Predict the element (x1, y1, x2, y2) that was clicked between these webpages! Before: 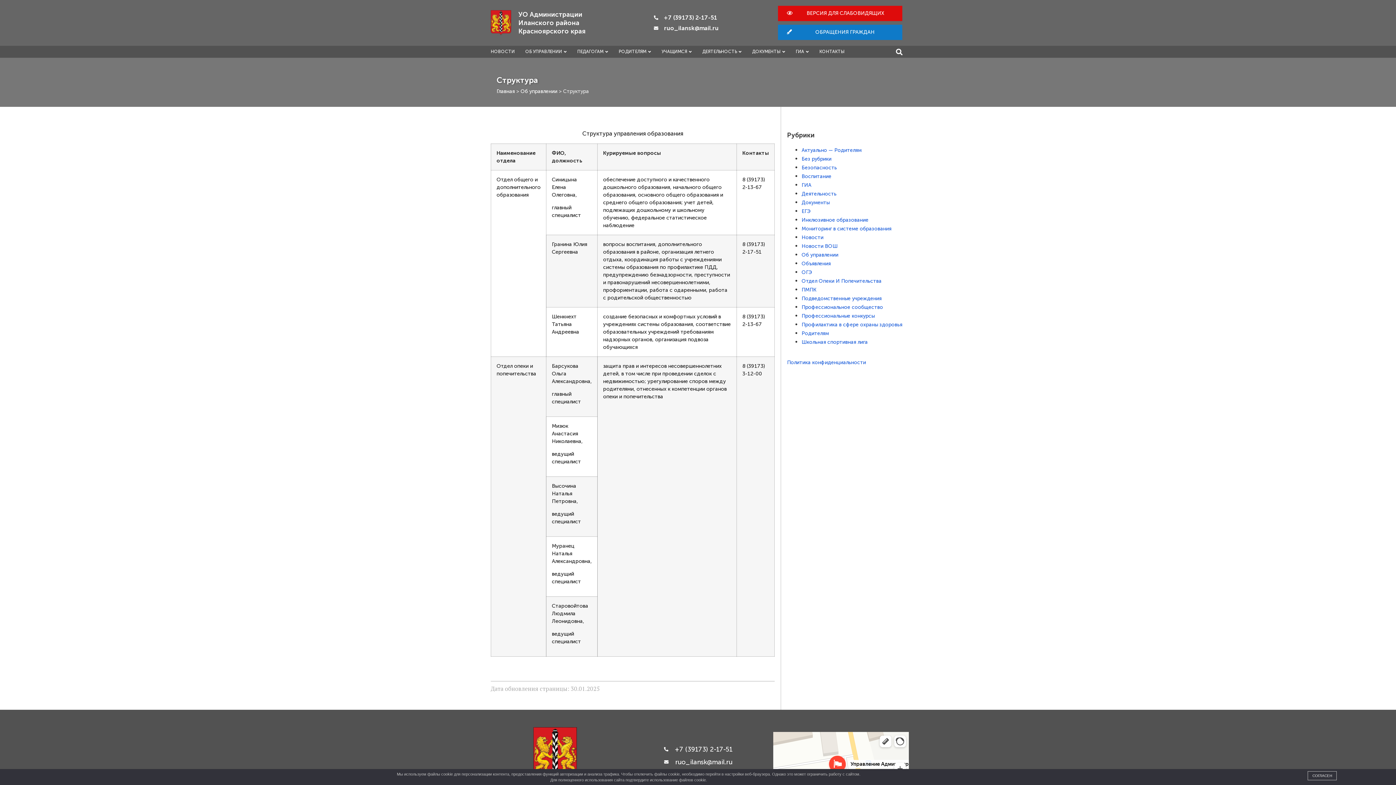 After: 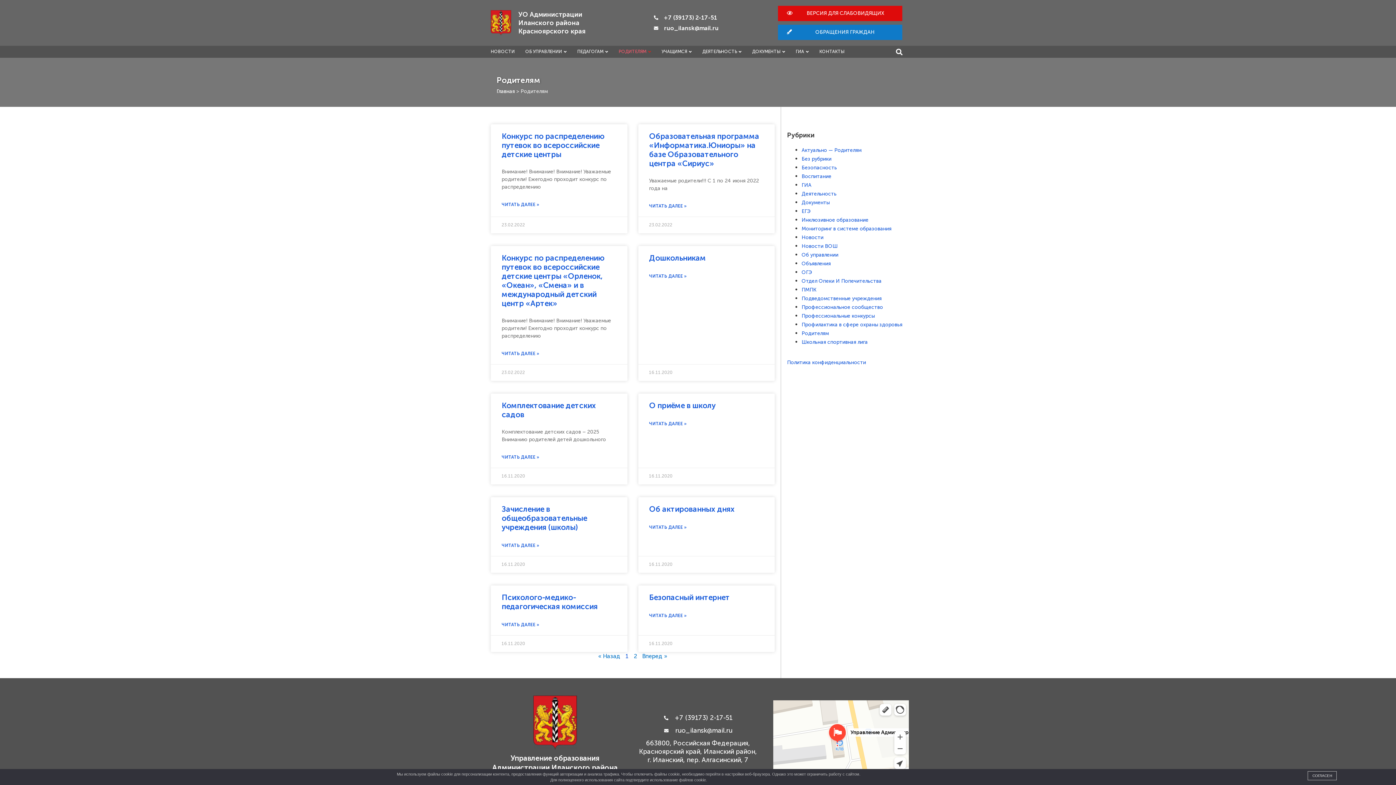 Action: label: РОДИТЕЛЯМ bbox: (618, 47, 660, 56)